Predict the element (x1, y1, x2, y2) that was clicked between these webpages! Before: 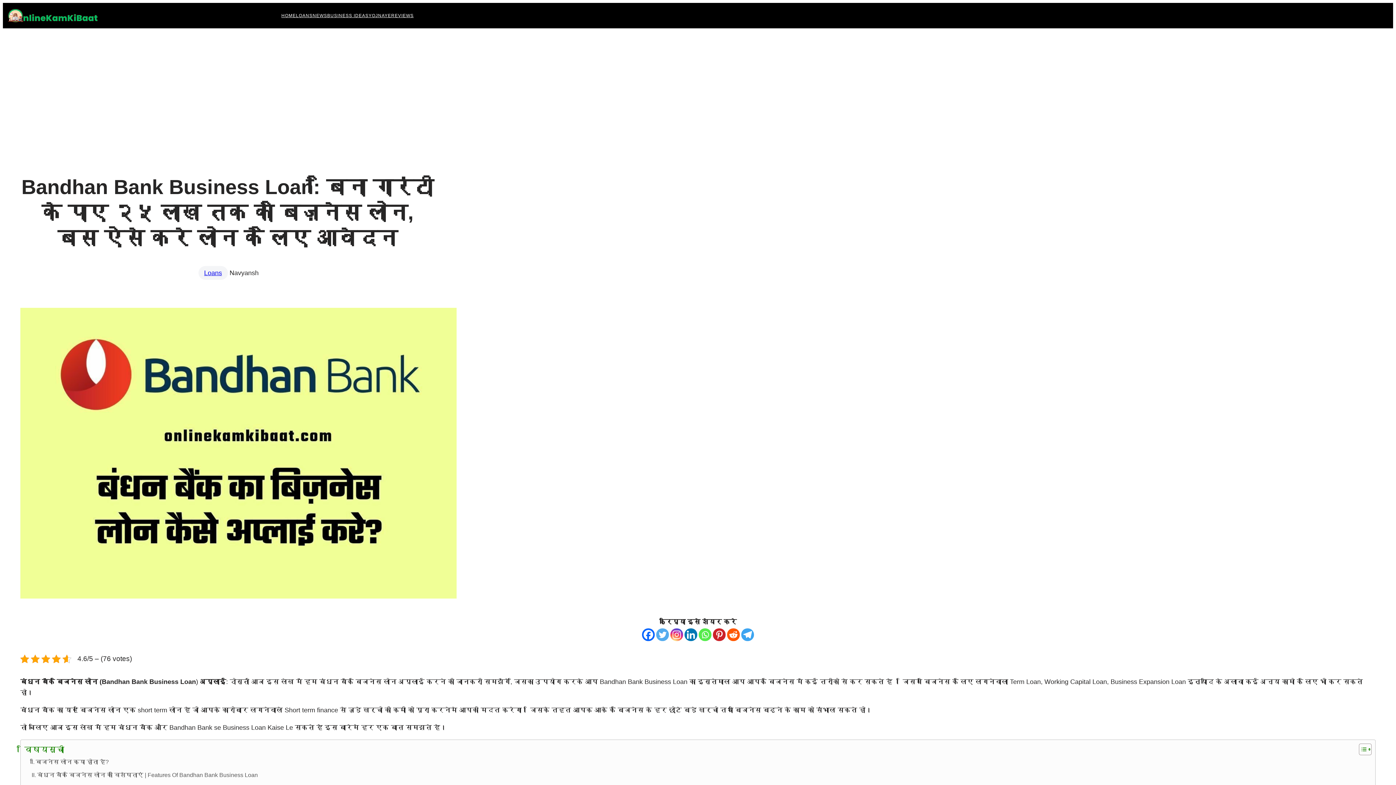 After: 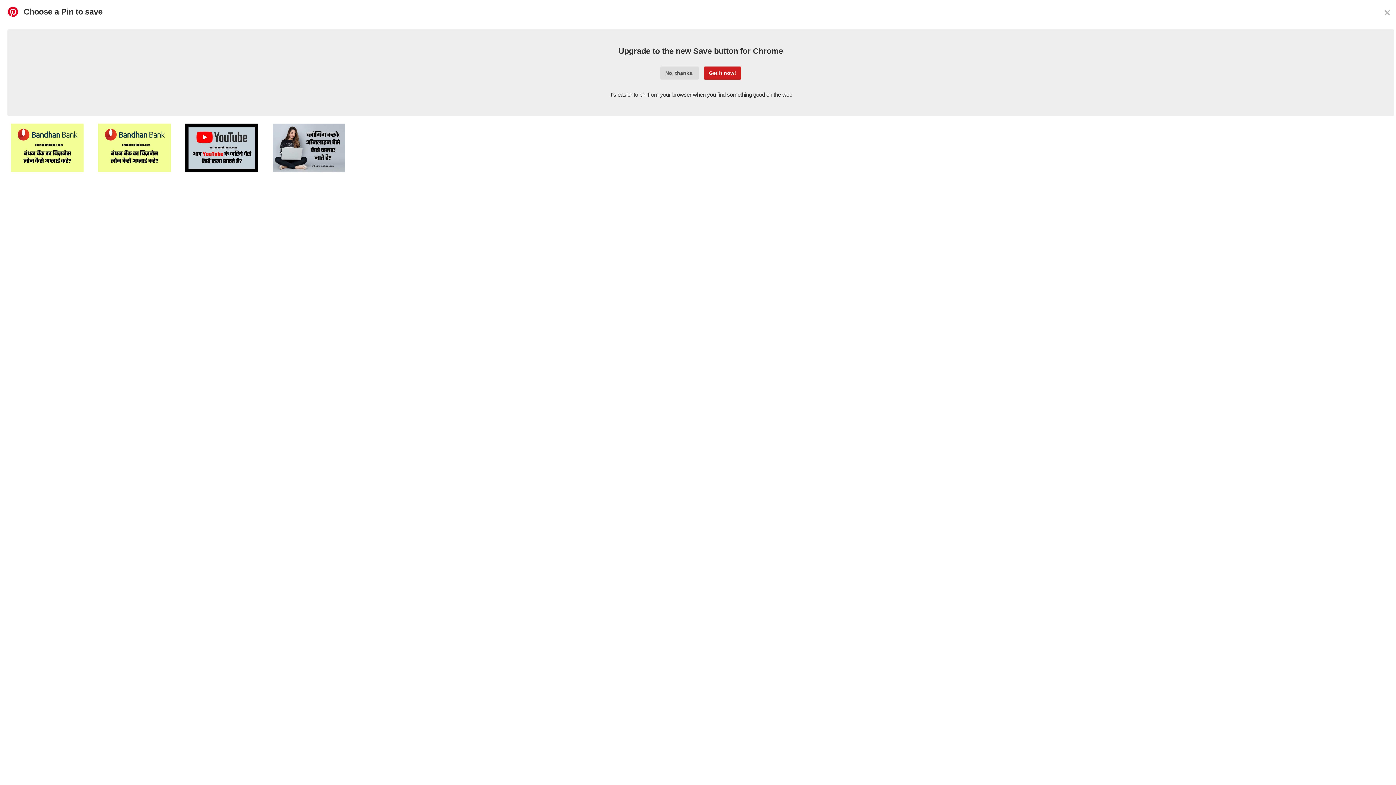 Action: bbox: (713, 628, 725, 641) label: Pinterest